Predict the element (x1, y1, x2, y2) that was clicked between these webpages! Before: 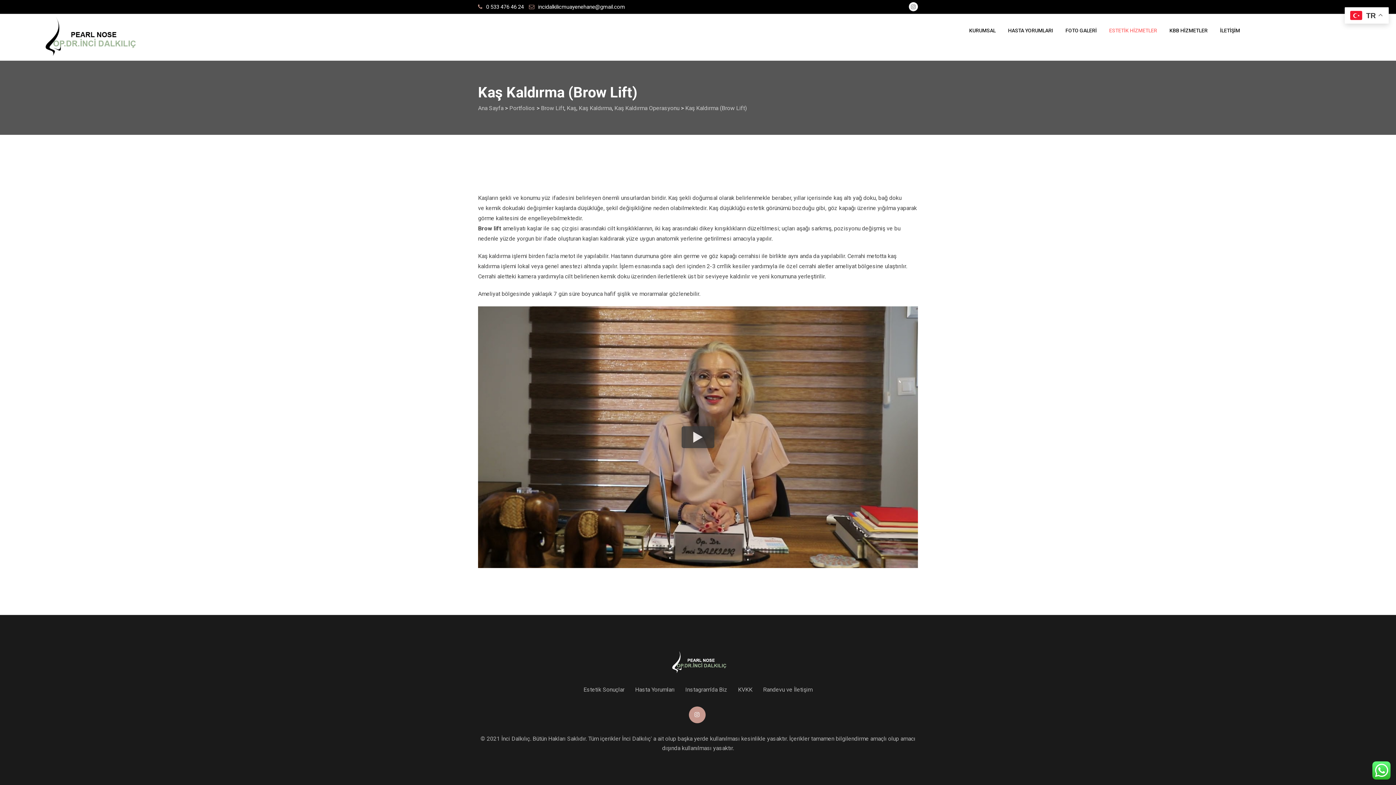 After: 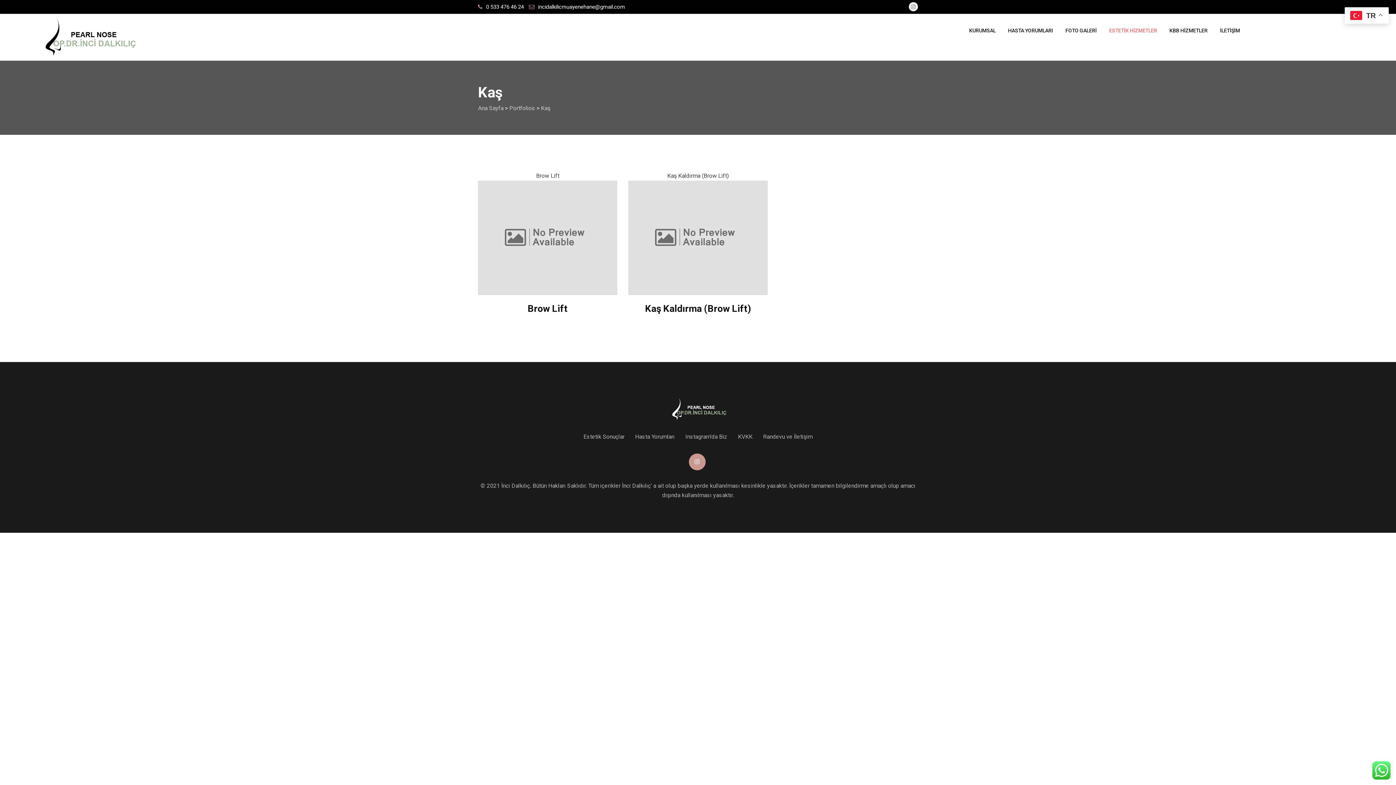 Action: bbox: (566, 104, 576, 111) label: Kaş